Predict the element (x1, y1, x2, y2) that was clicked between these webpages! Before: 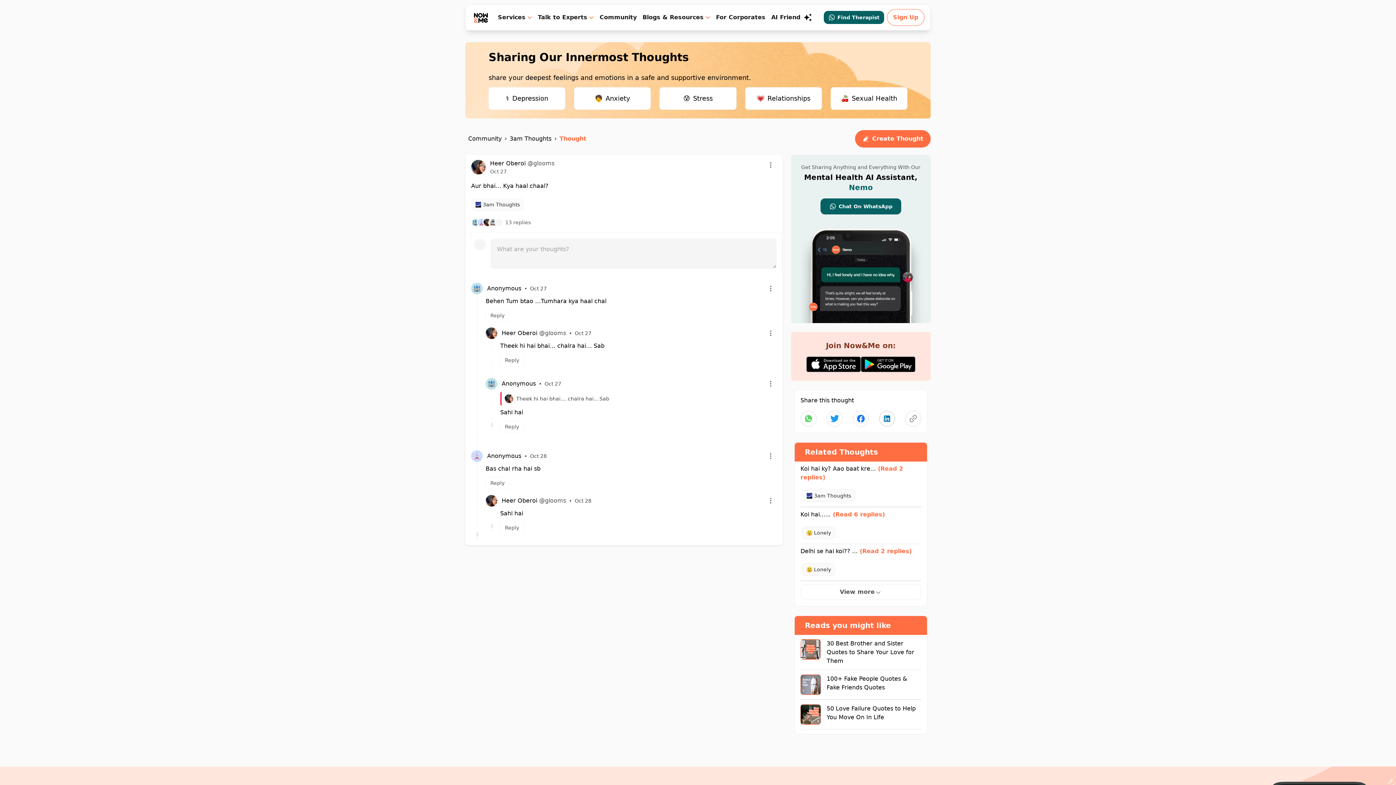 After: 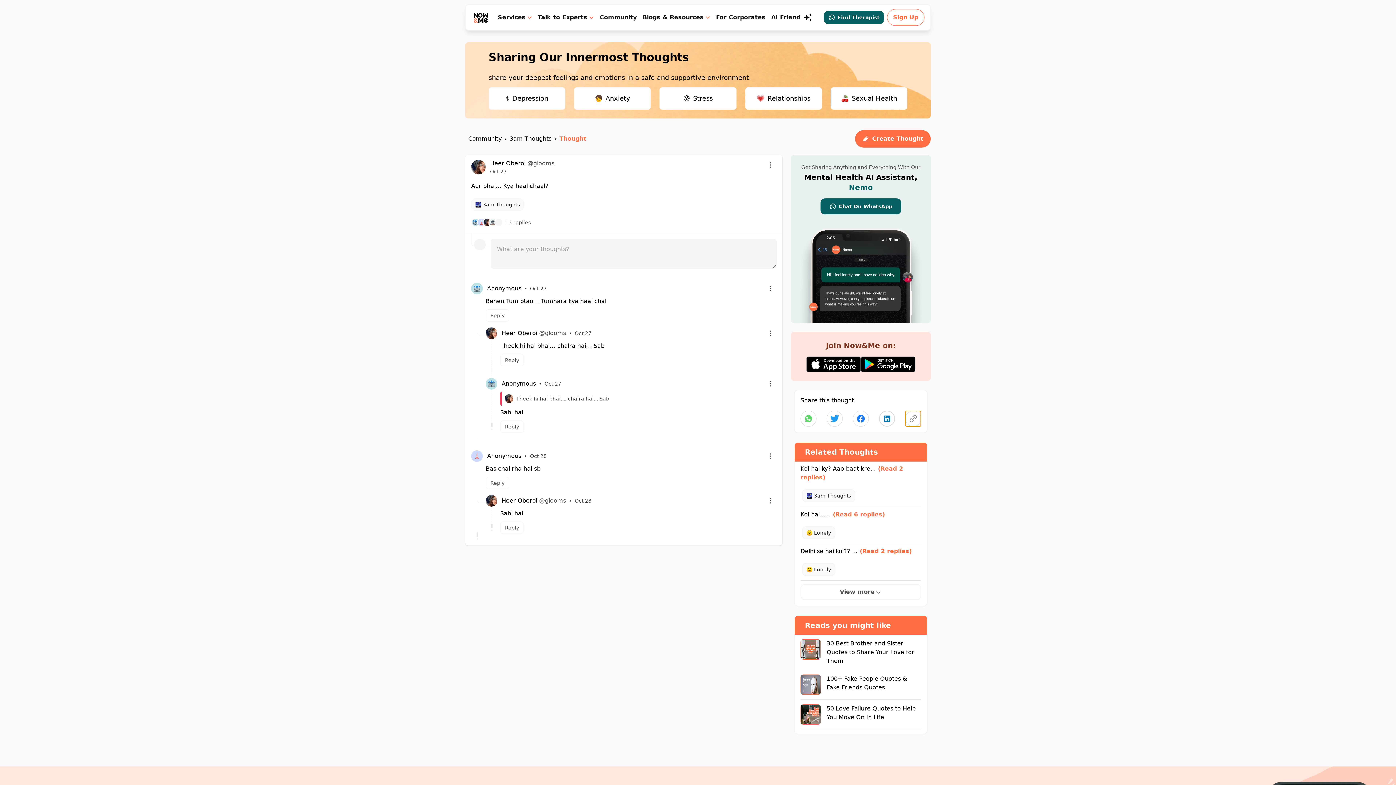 Action: bbox: (905, 411, 921, 427)